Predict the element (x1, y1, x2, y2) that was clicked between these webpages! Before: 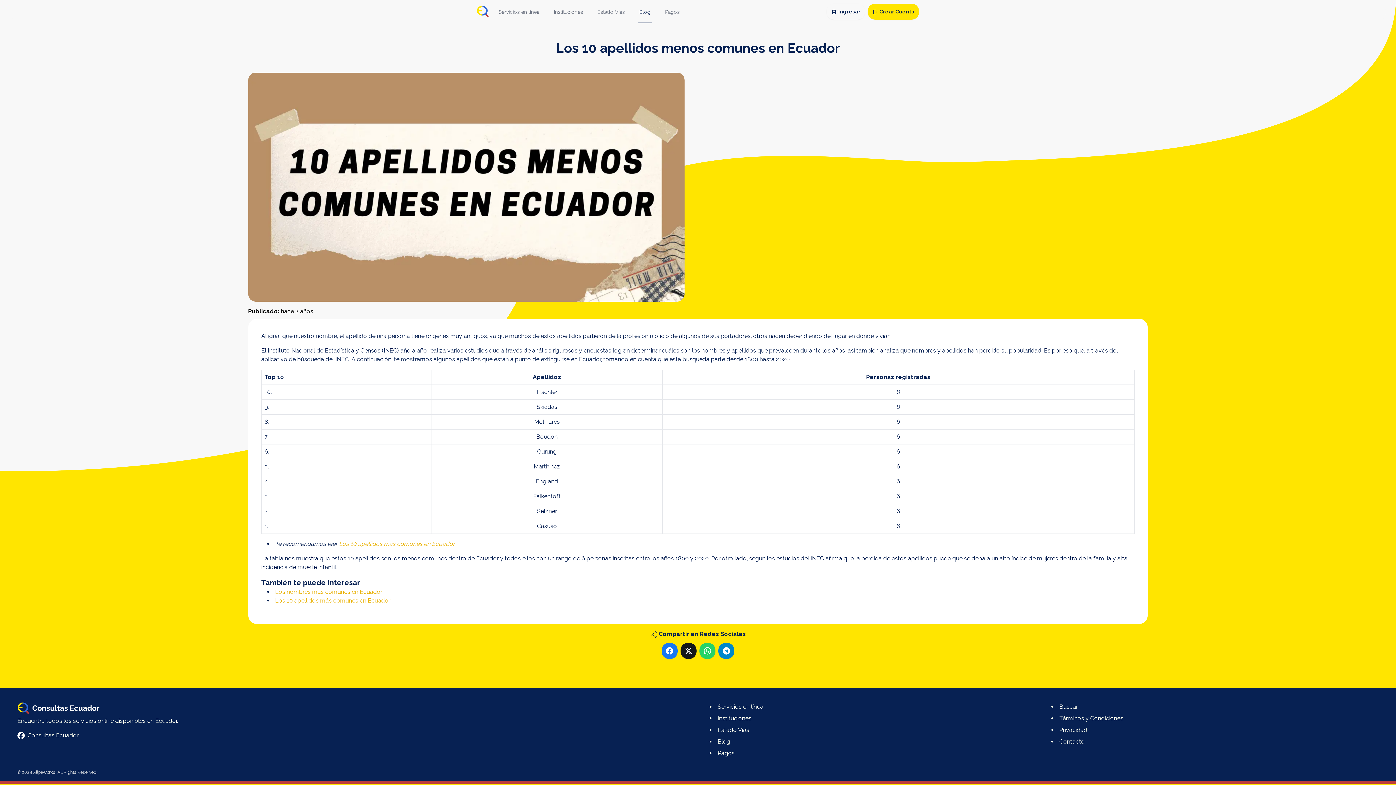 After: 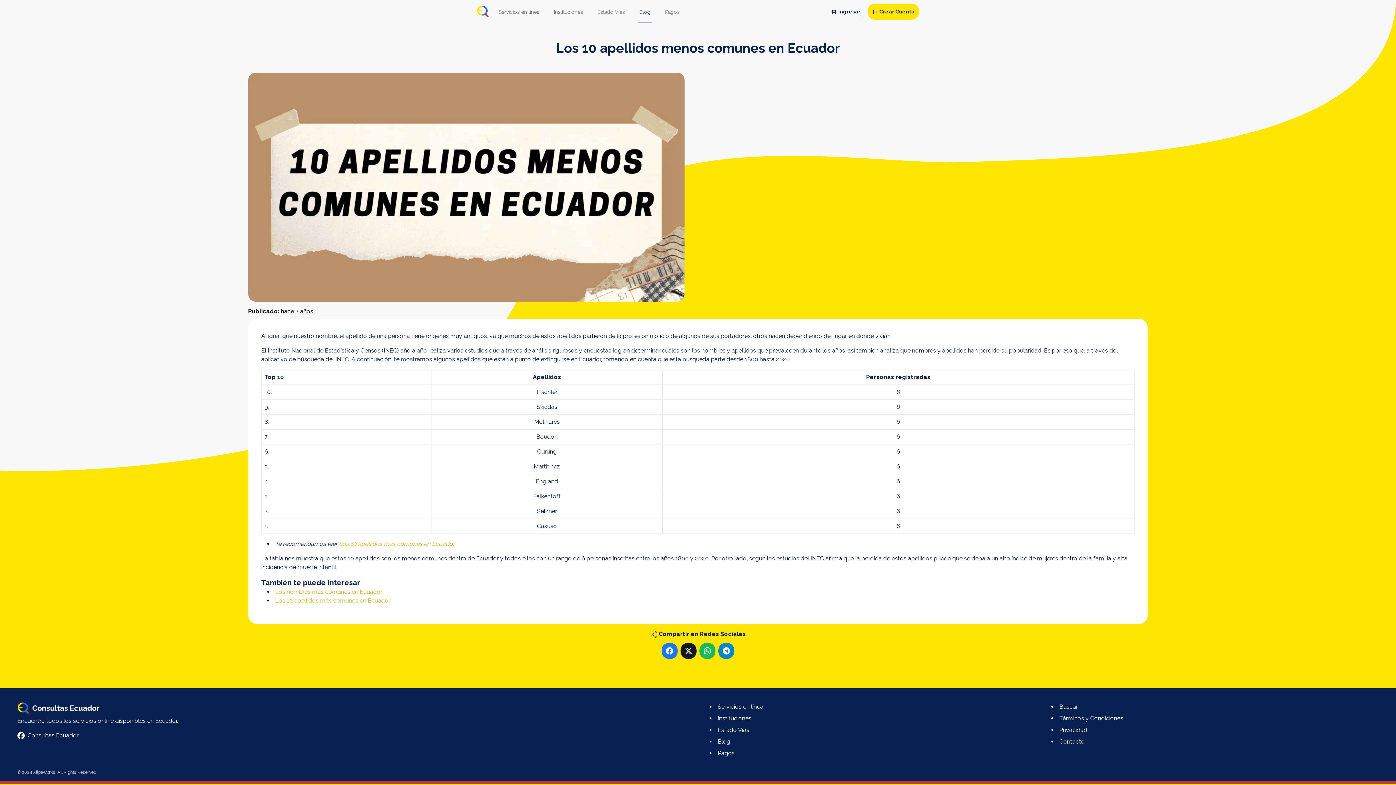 Action: bbox: (699, 643, 715, 659)